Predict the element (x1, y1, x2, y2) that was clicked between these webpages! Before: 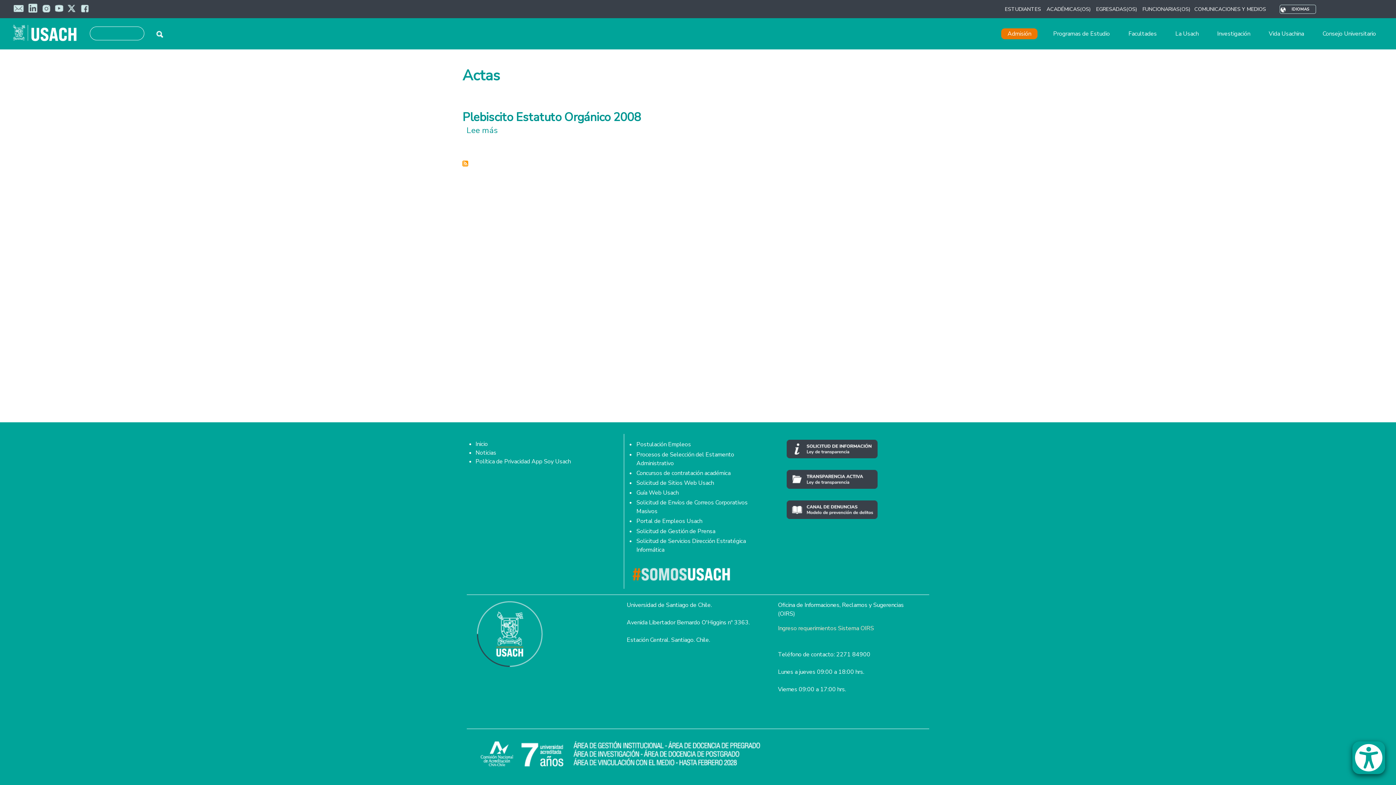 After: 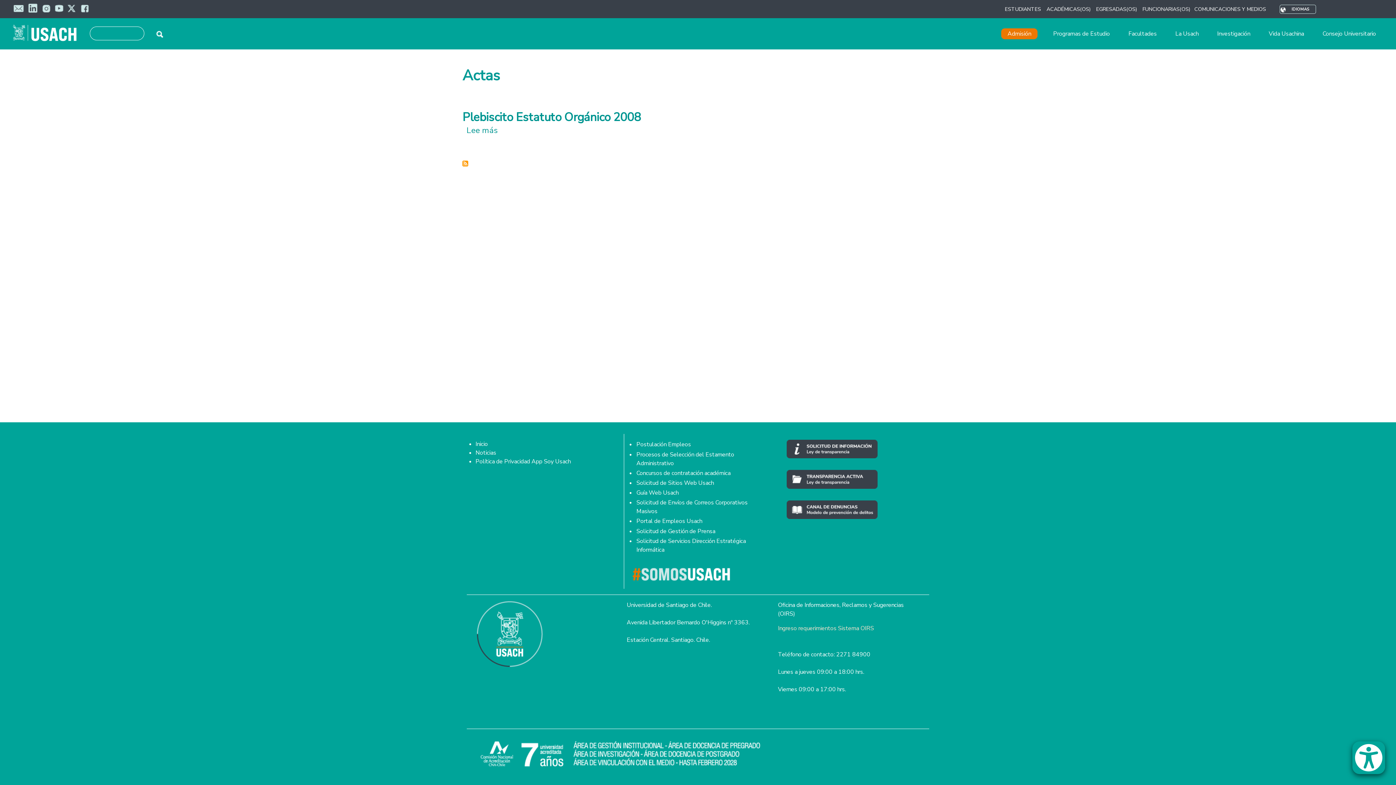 Action: bbox: (54, 3, 63, 11)